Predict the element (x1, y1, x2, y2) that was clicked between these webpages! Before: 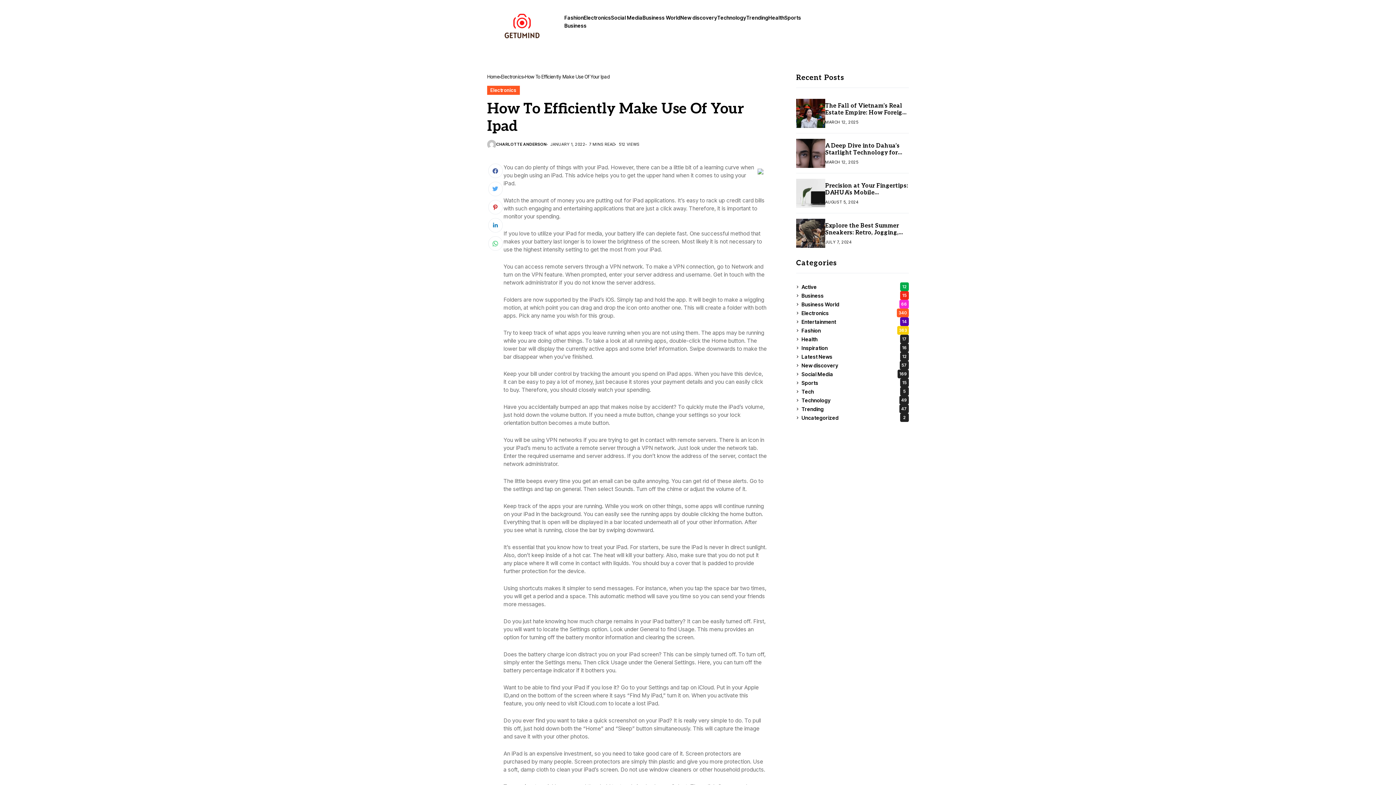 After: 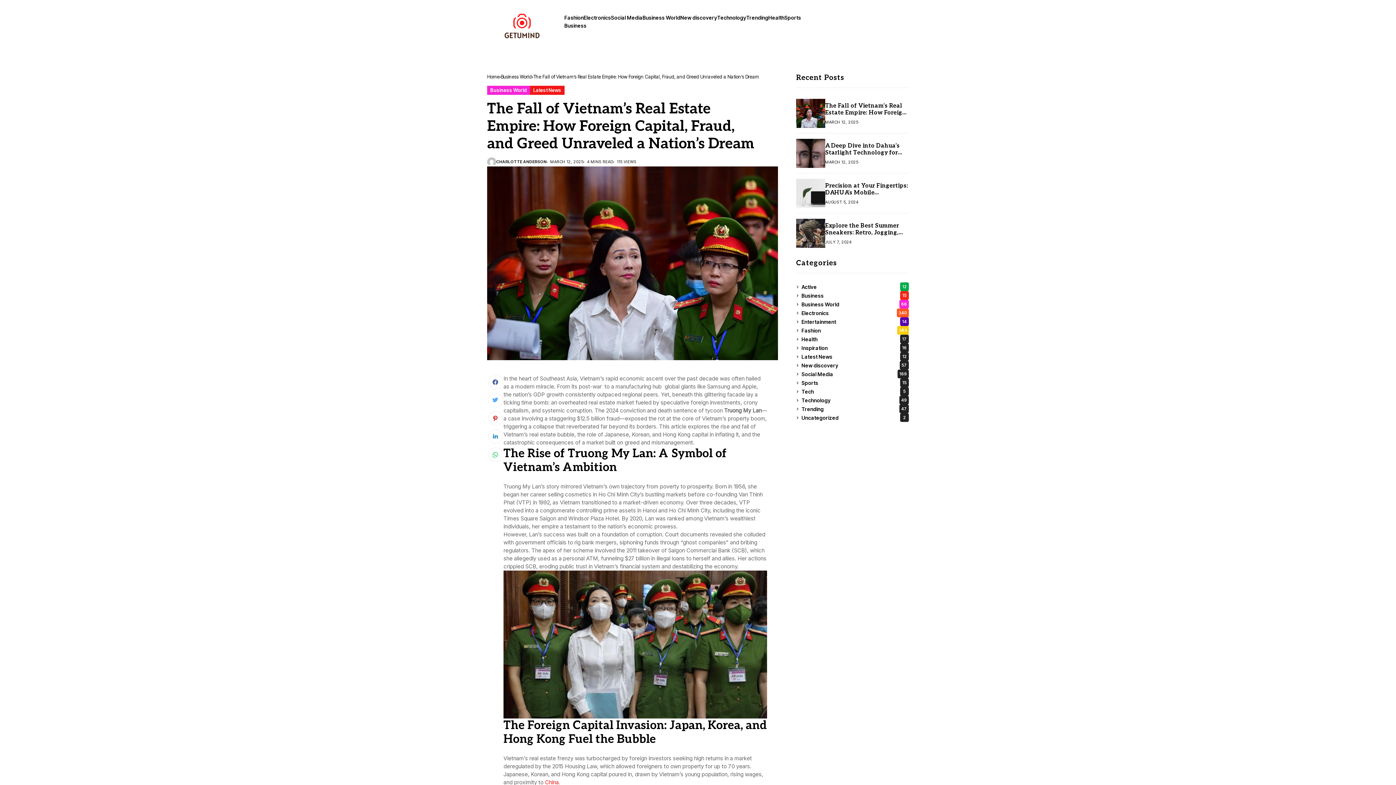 Action: bbox: (796, 98, 825, 128)